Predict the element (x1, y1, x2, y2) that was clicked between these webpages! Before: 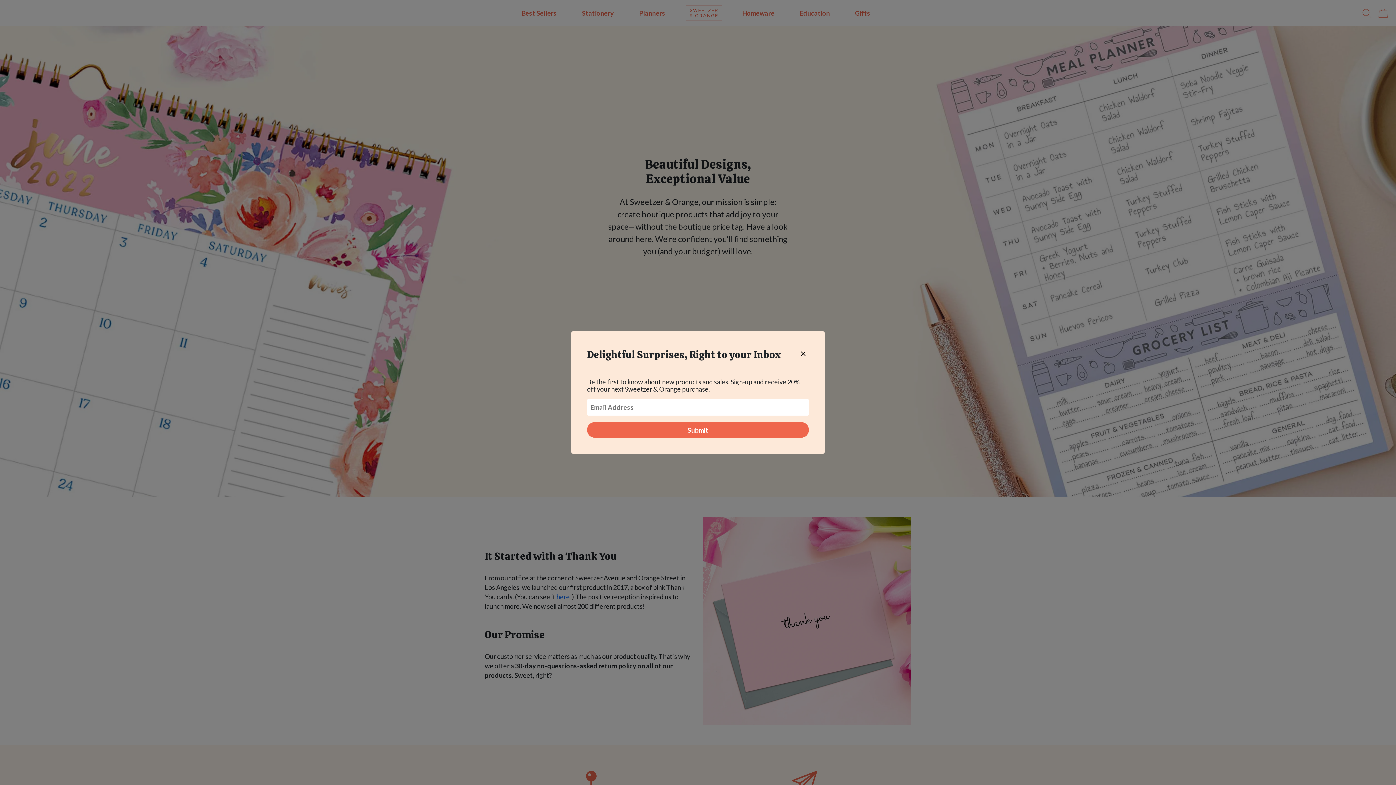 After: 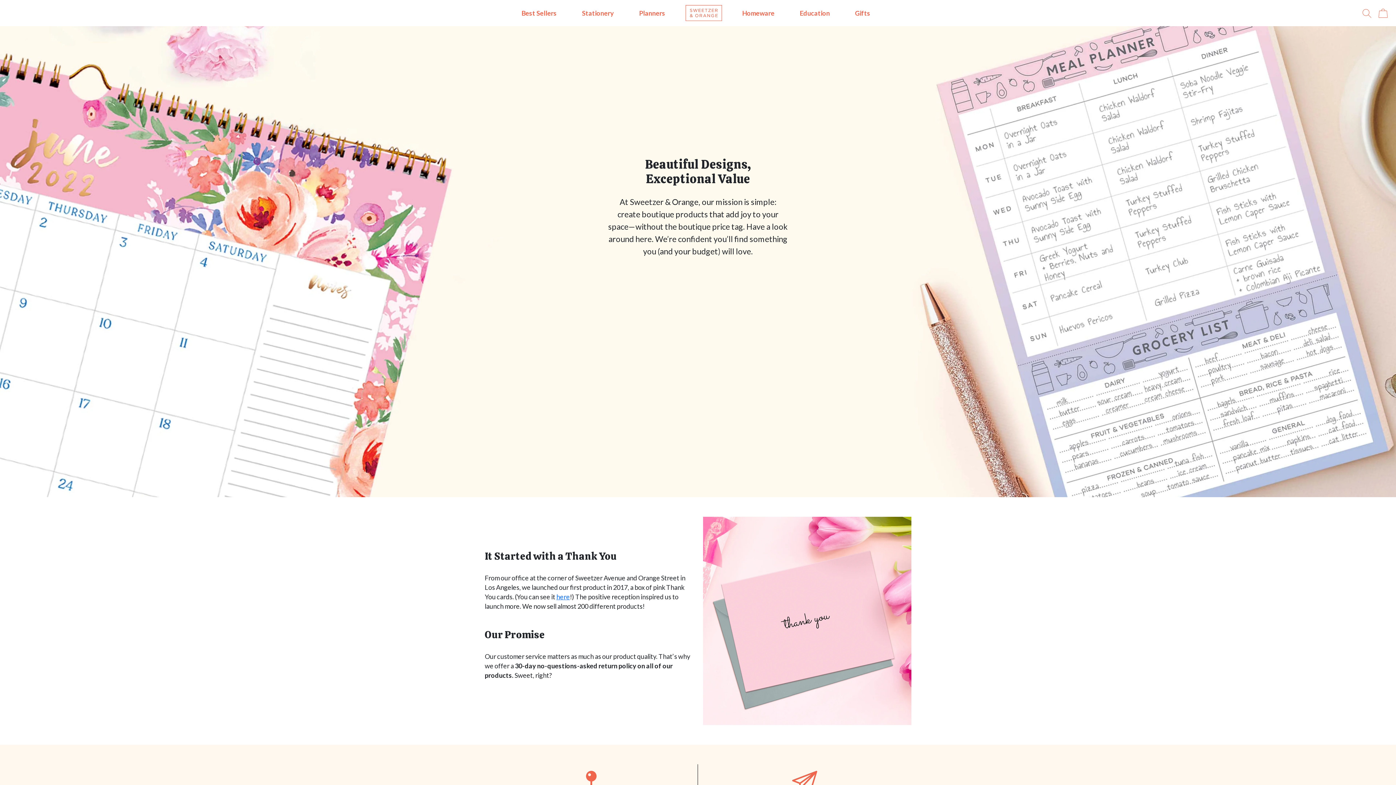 Action: bbox: (797, 347, 809, 360) label: ×